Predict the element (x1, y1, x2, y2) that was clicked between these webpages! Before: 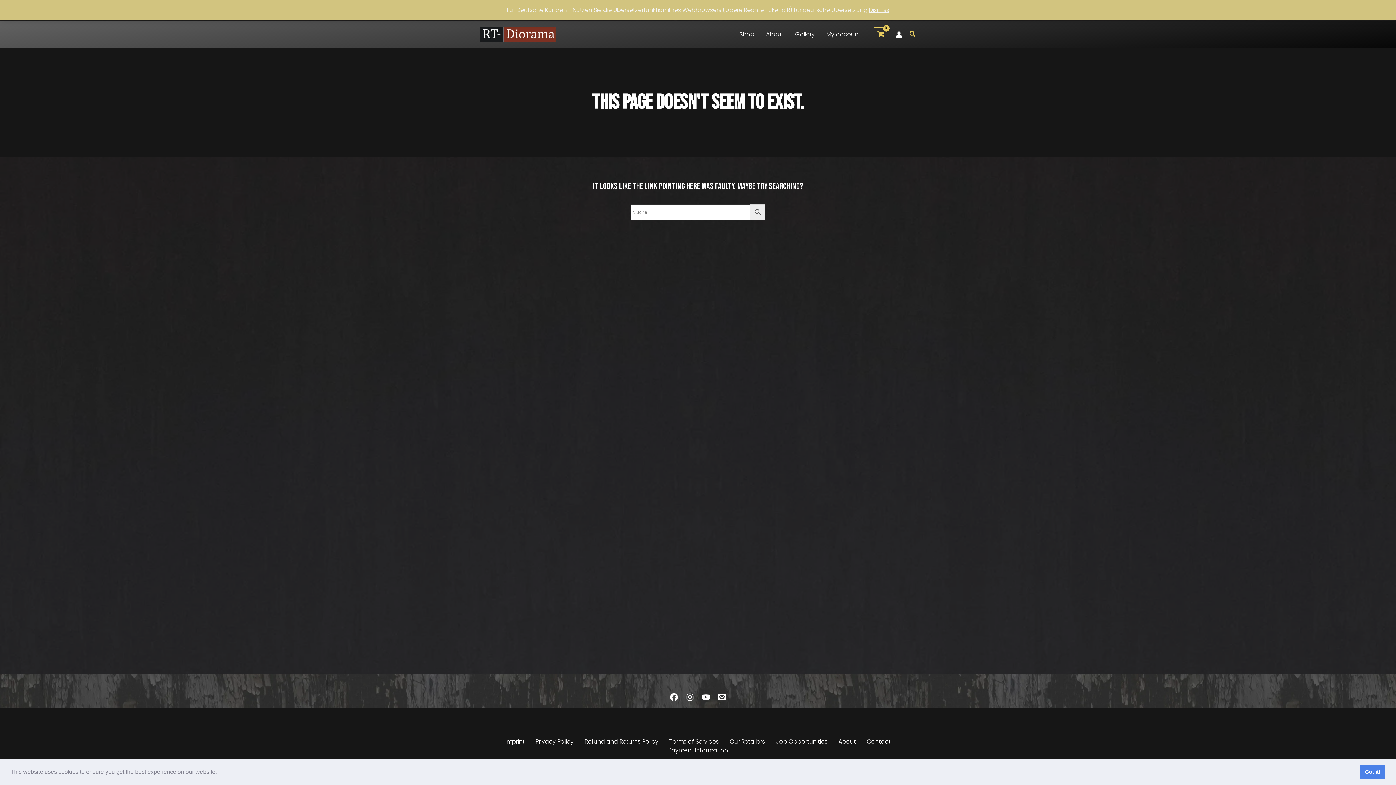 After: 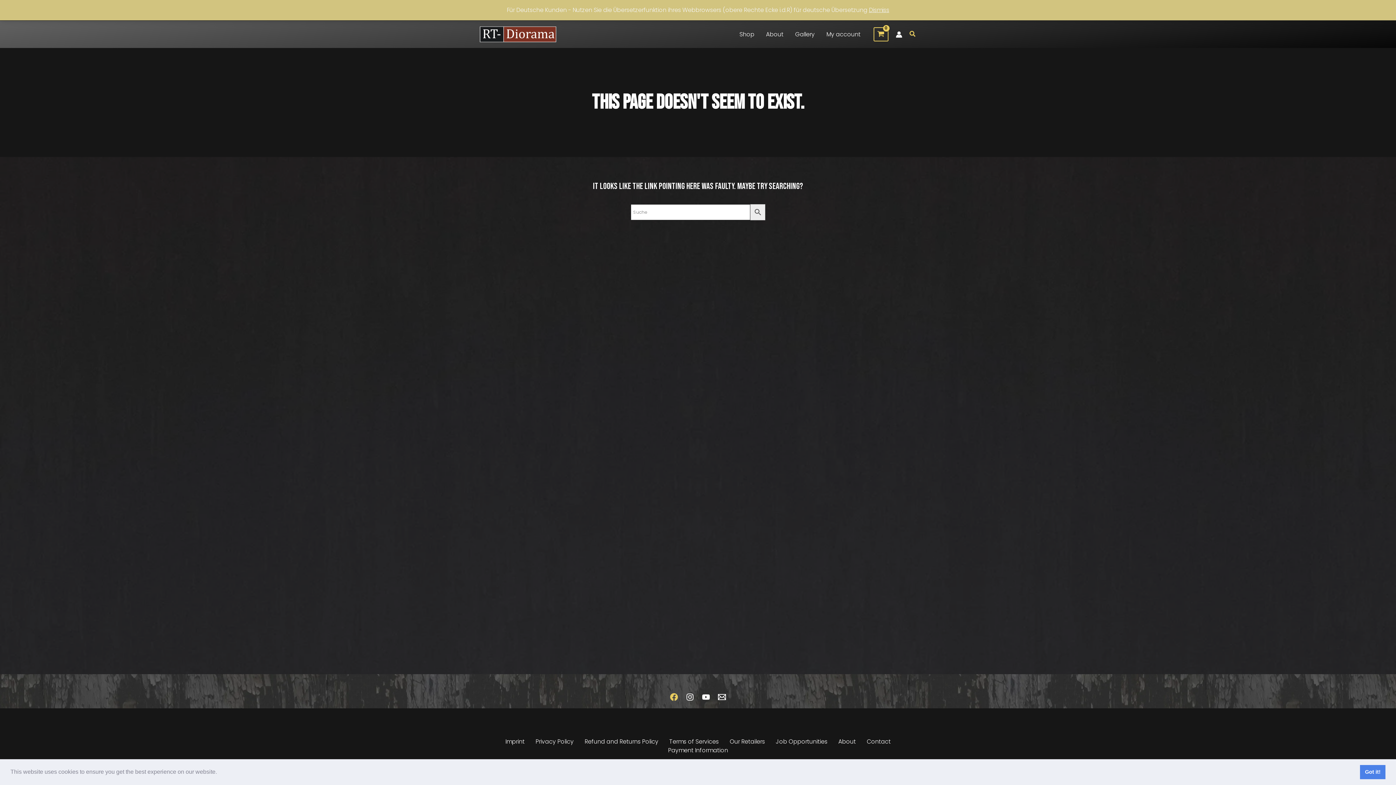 Action: bbox: (670, 693, 678, 701) label: Facebook